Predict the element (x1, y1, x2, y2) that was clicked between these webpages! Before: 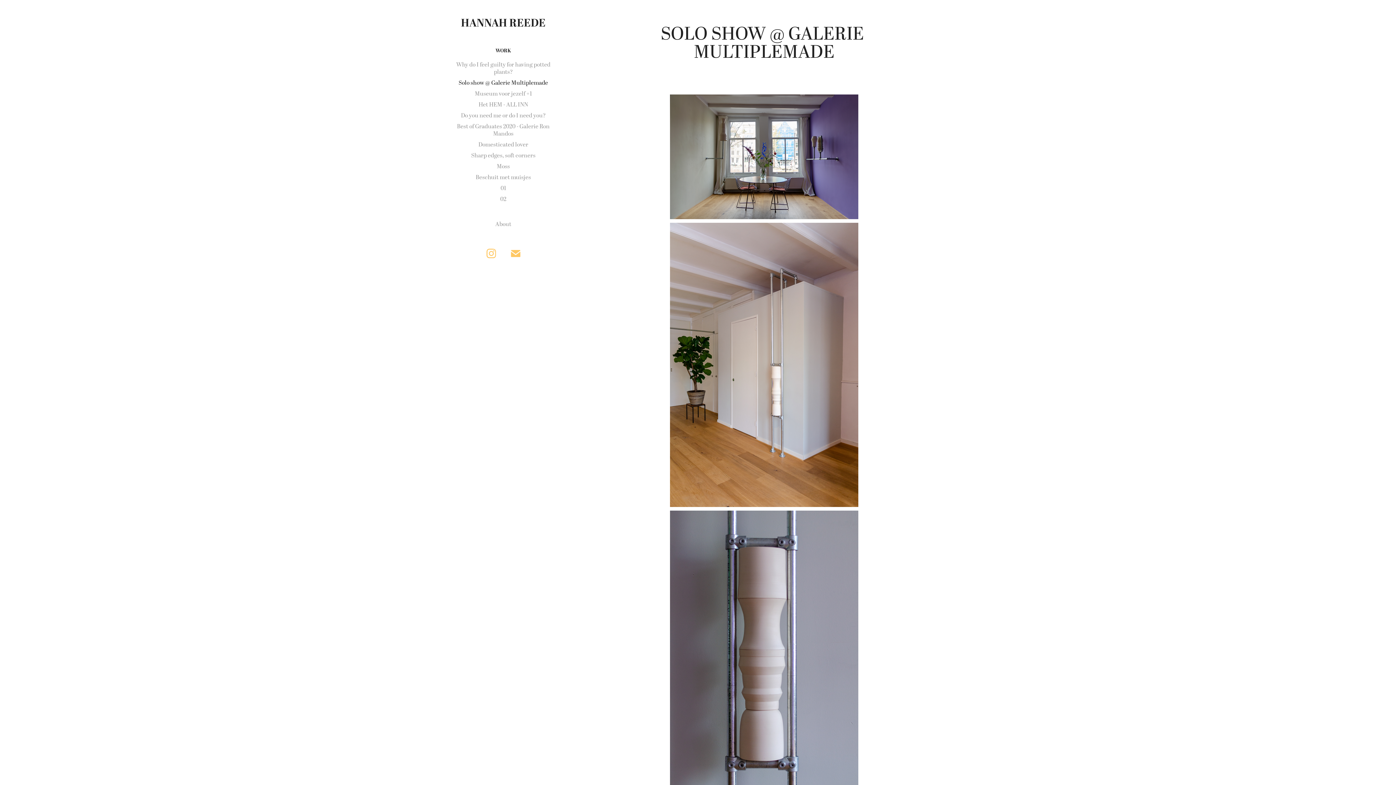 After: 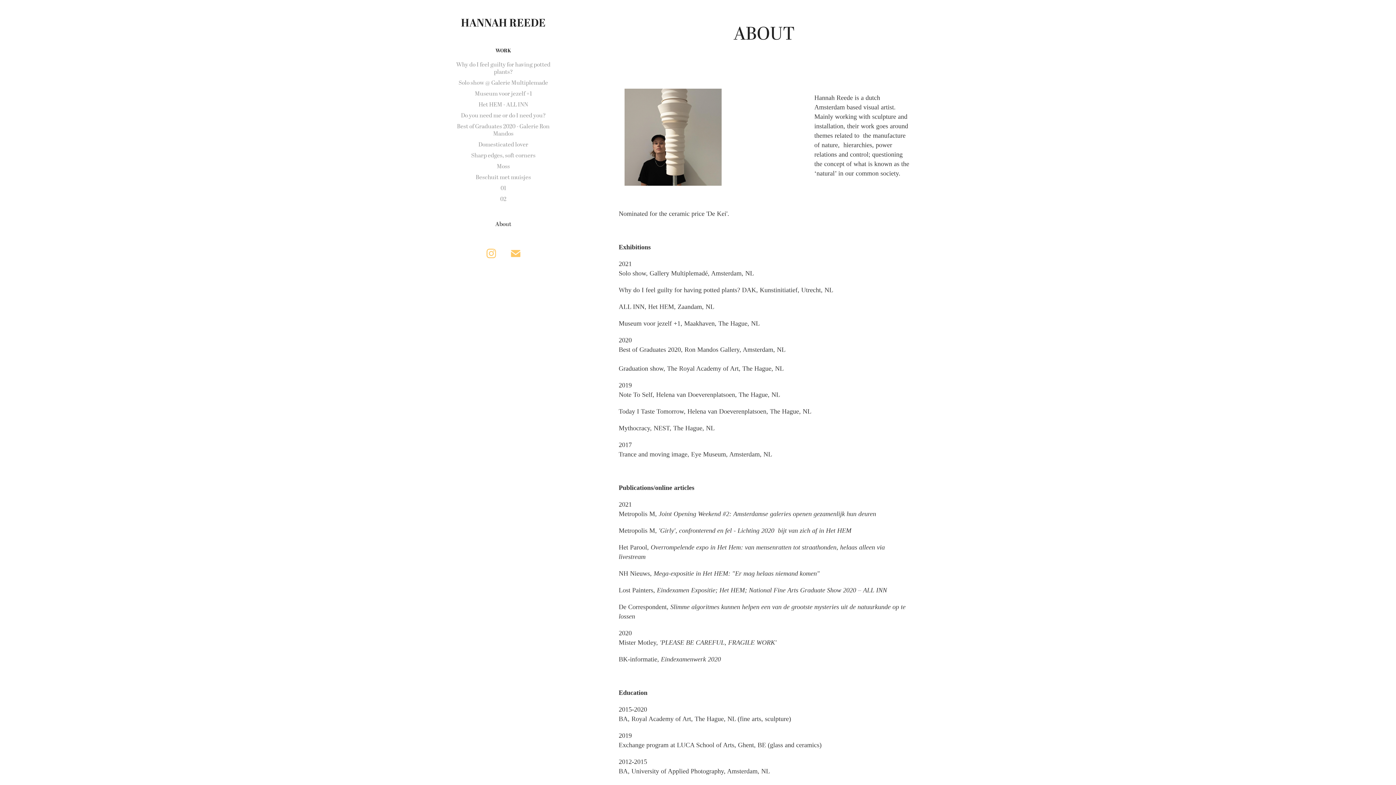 Action: bbox: (495, 220, 511, 228) label: About